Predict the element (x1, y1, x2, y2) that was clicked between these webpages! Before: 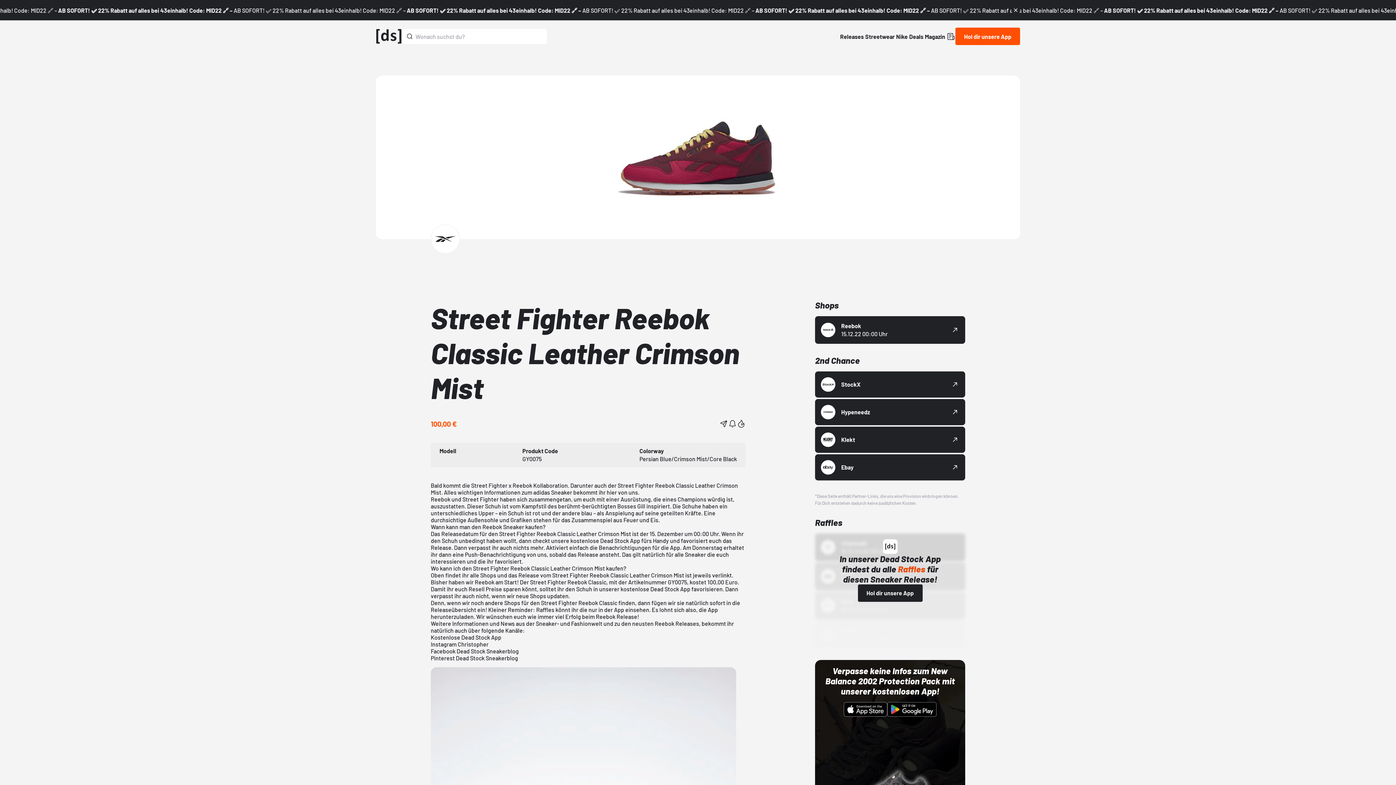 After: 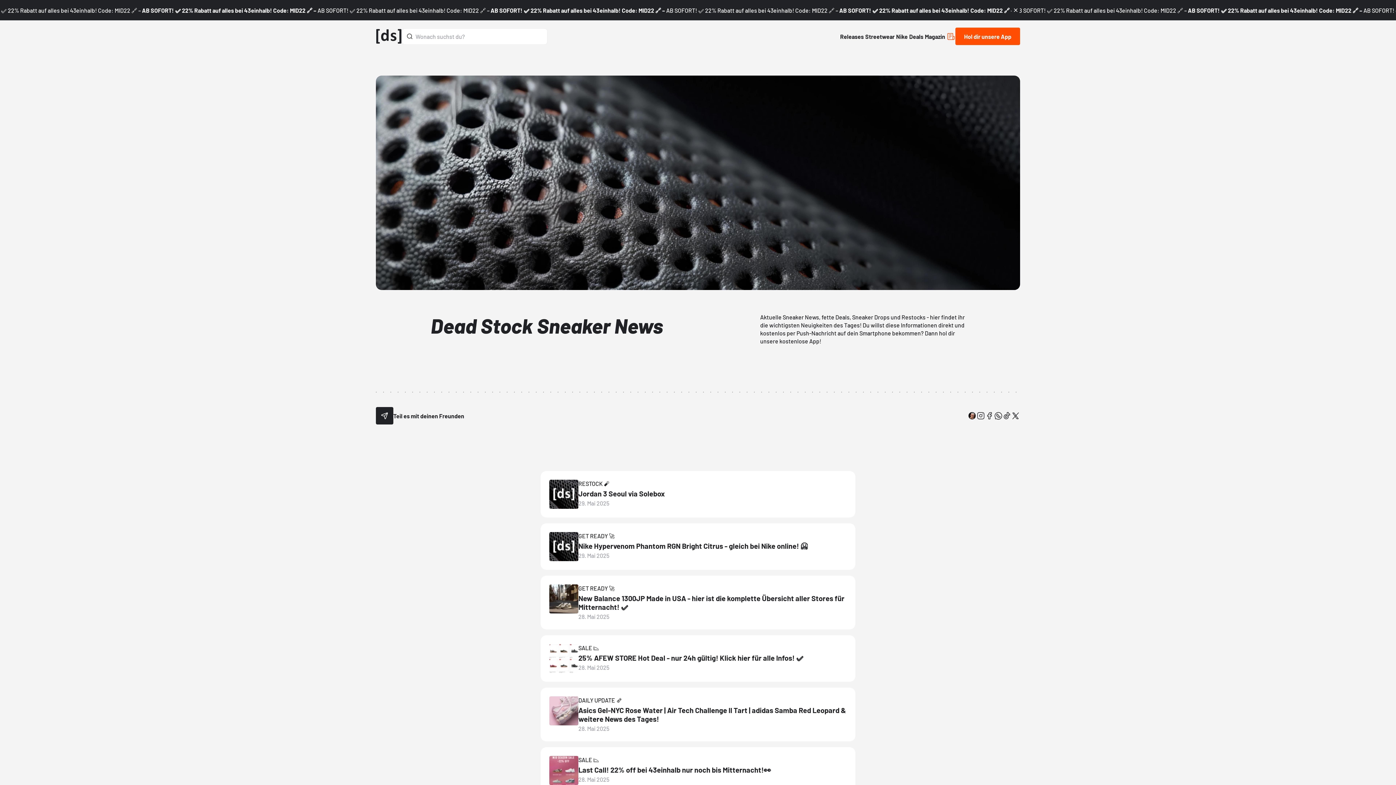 Action: bbox: (946, 32, 955, 40) label: Link to News